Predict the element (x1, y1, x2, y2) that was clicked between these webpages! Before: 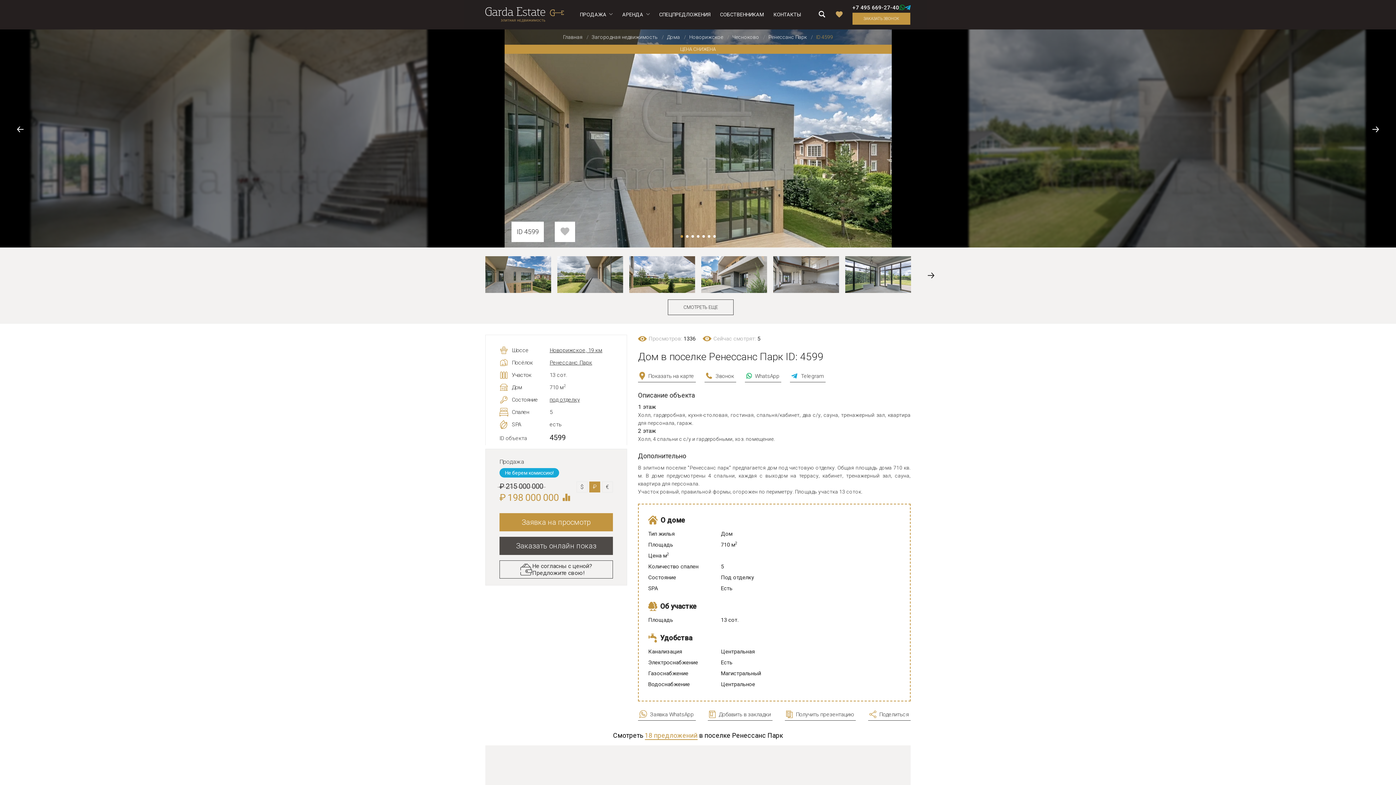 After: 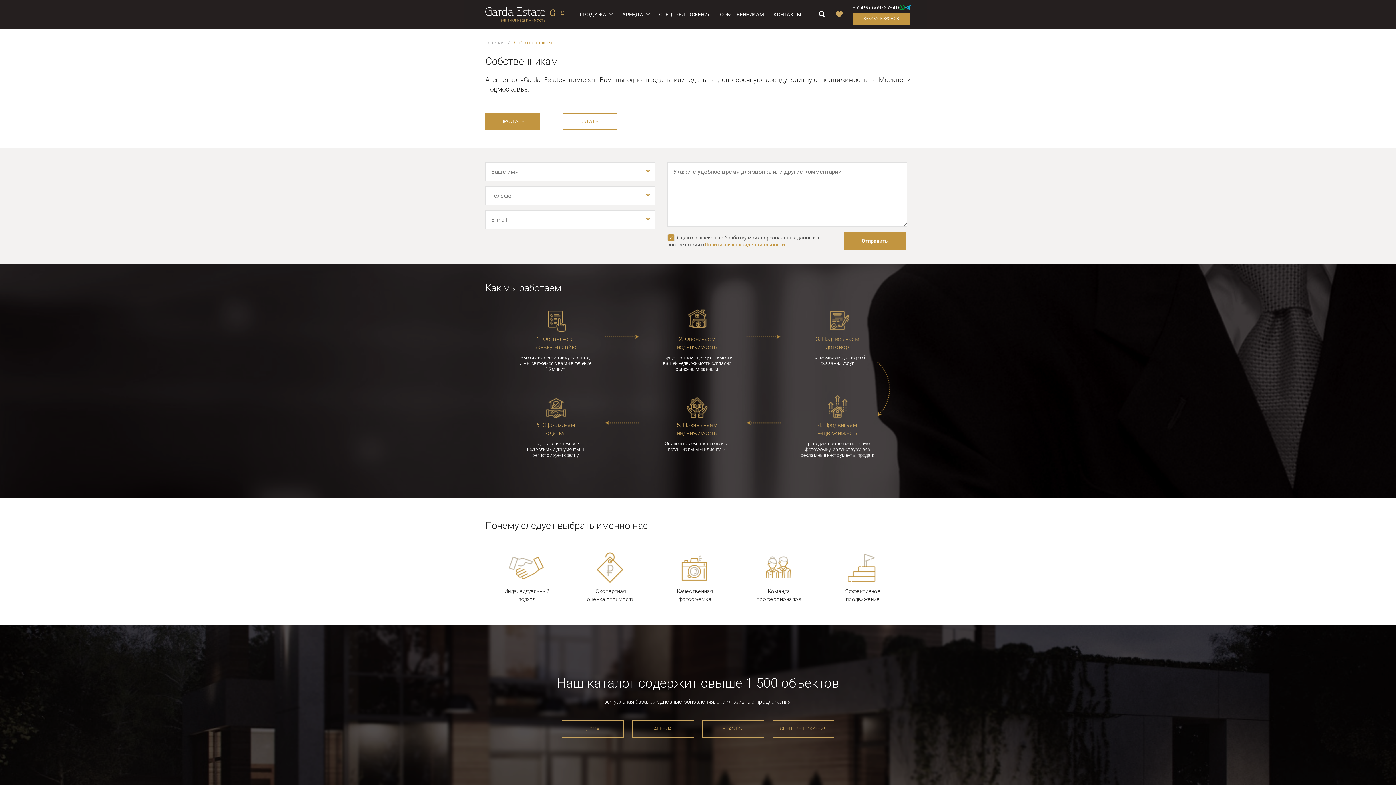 Action: label: СОБСТВЕННИКАМ bbox: (715, 0, 768, 29)